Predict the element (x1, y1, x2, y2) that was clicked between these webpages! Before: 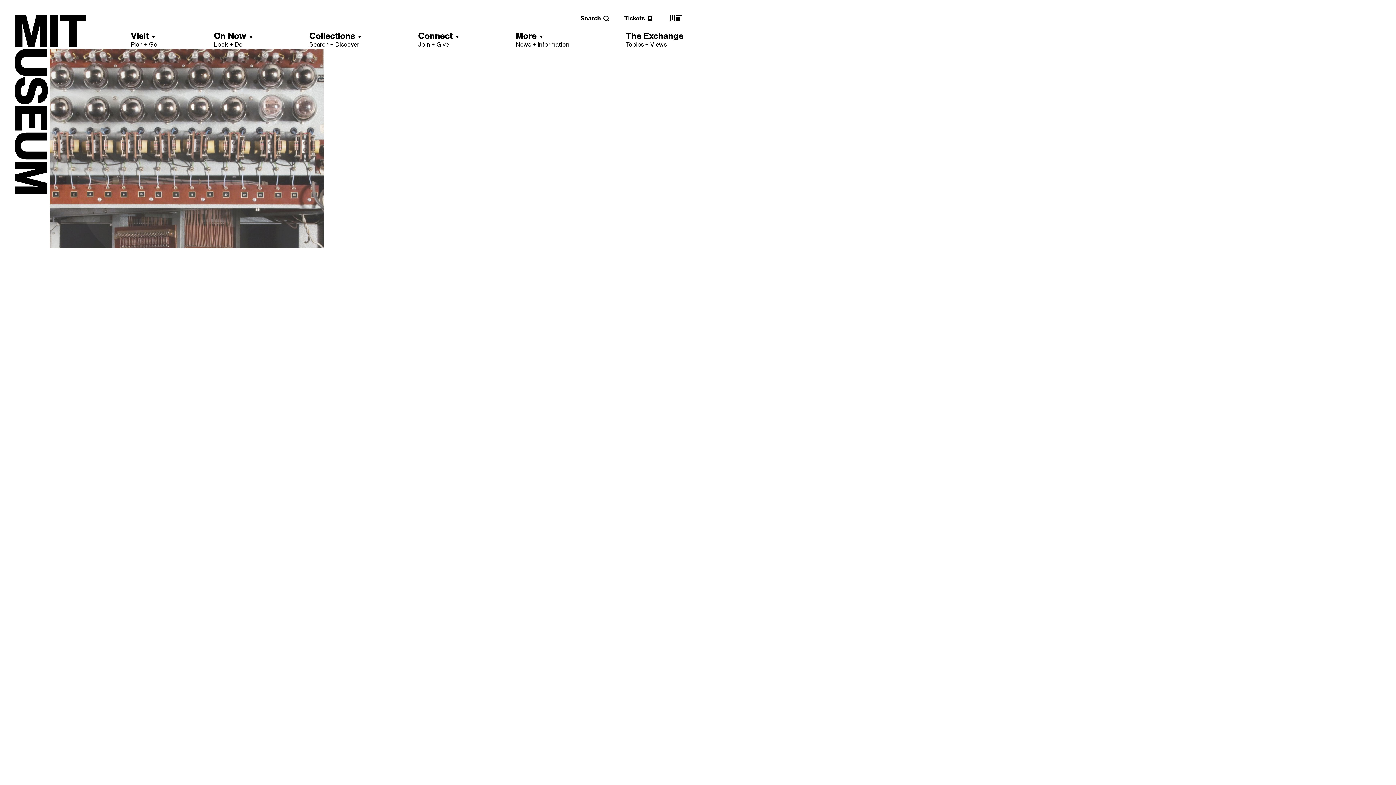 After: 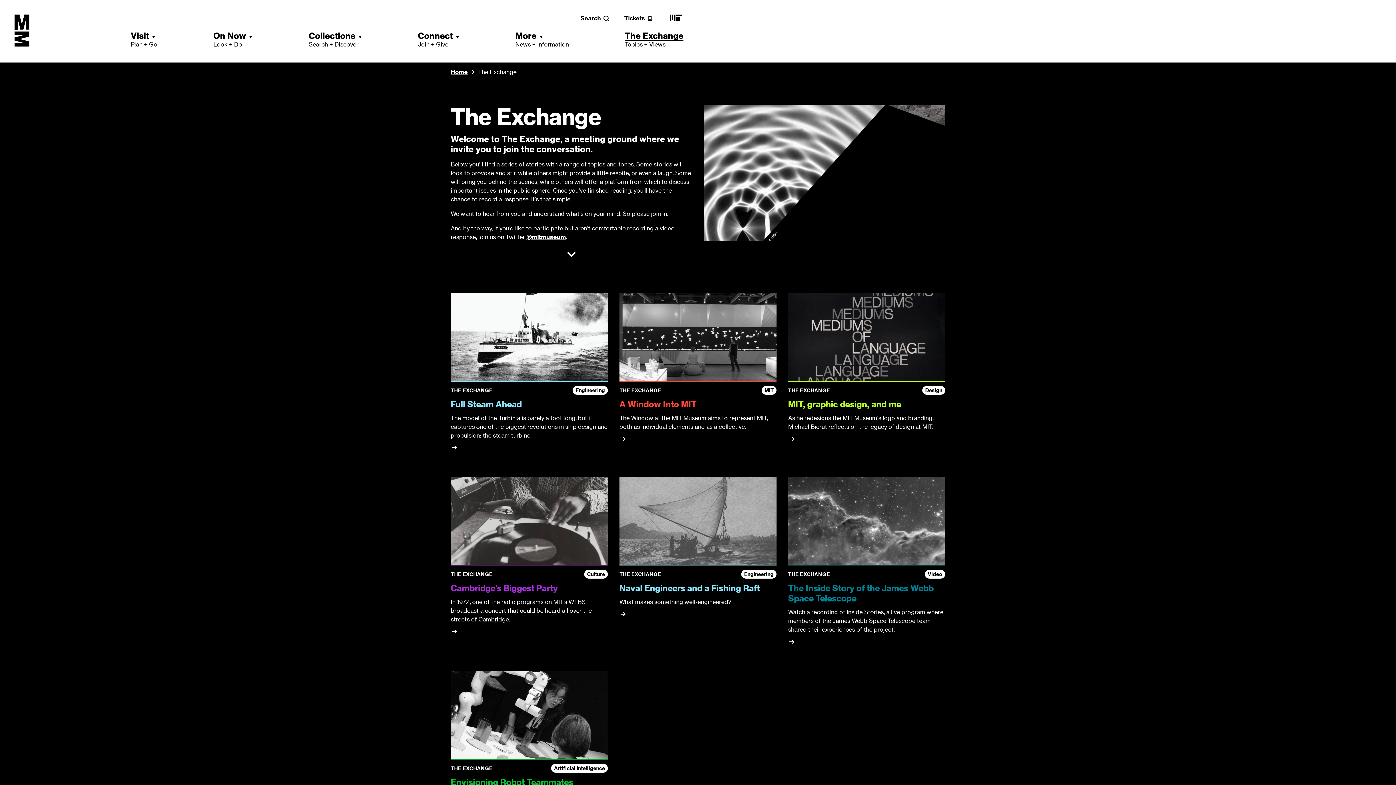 Action: bbox: (626, 30, 683, 48) label: The Exchange
Topics + Views